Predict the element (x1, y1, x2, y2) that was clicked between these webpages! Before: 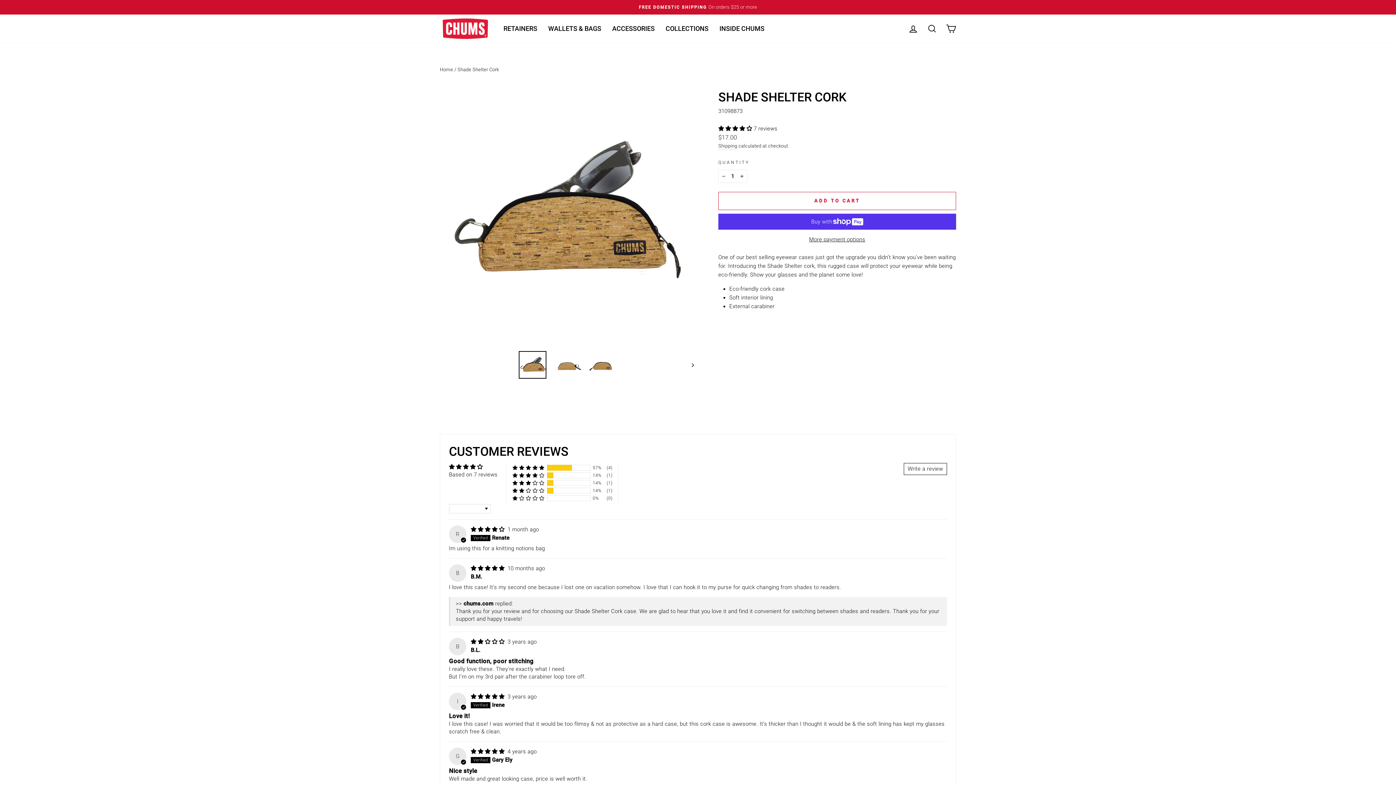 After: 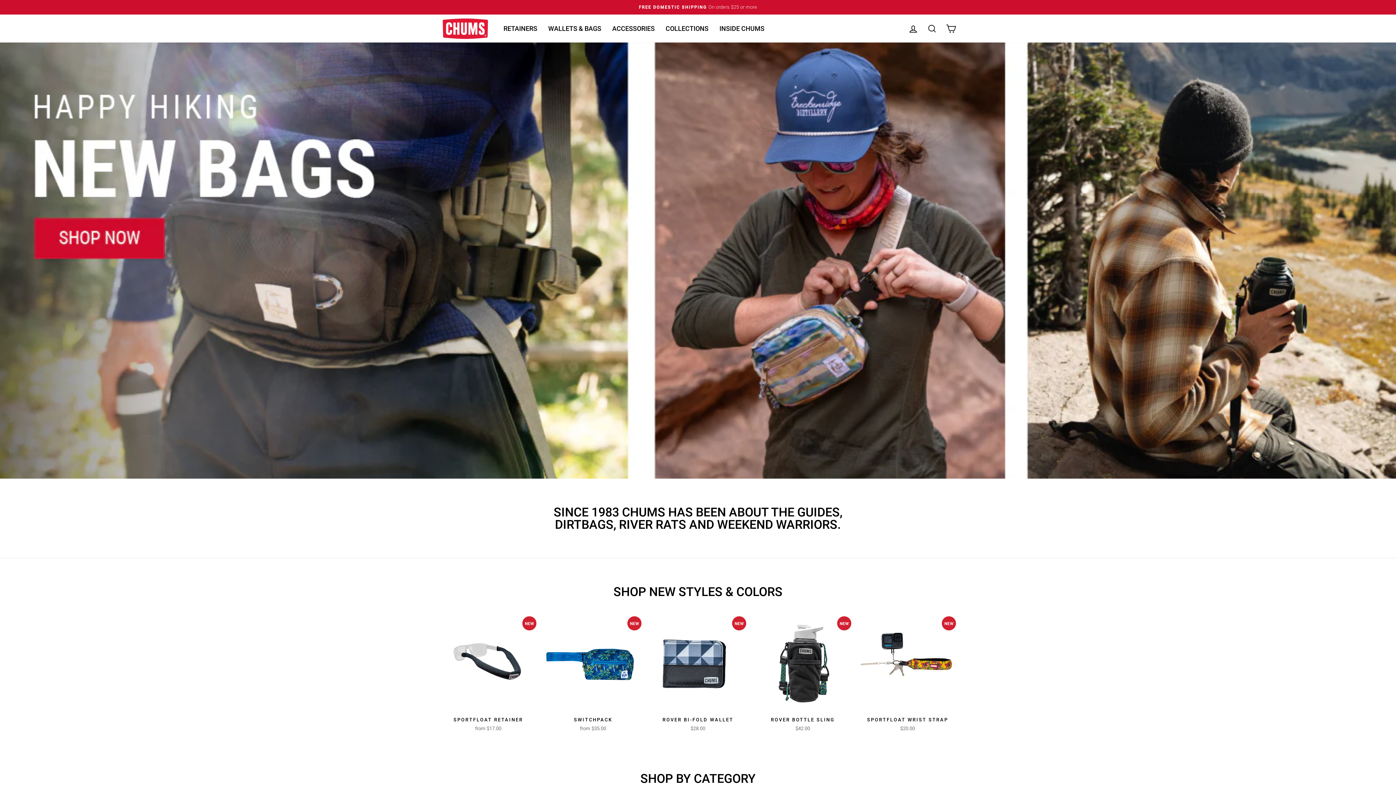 Action: bbox: (440, 14, 490, 42)